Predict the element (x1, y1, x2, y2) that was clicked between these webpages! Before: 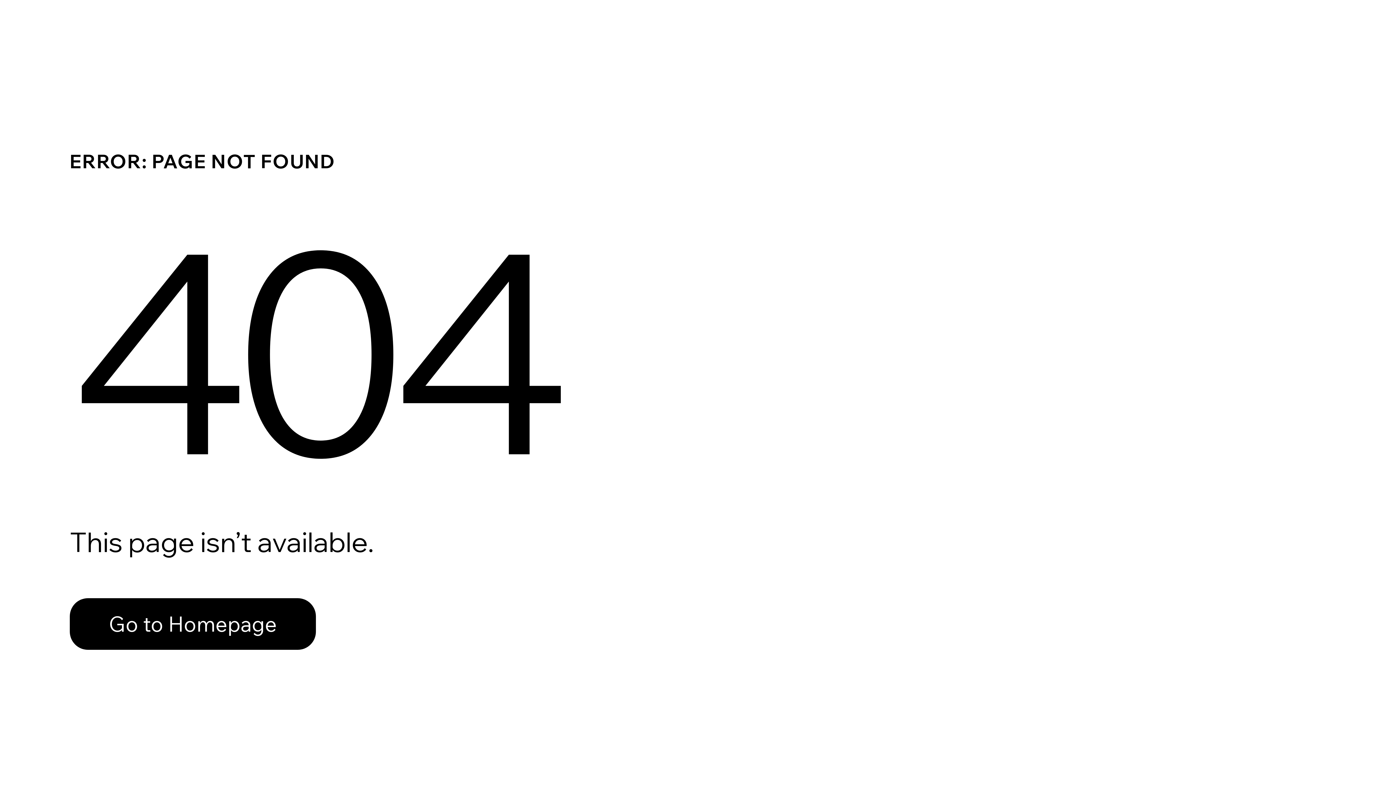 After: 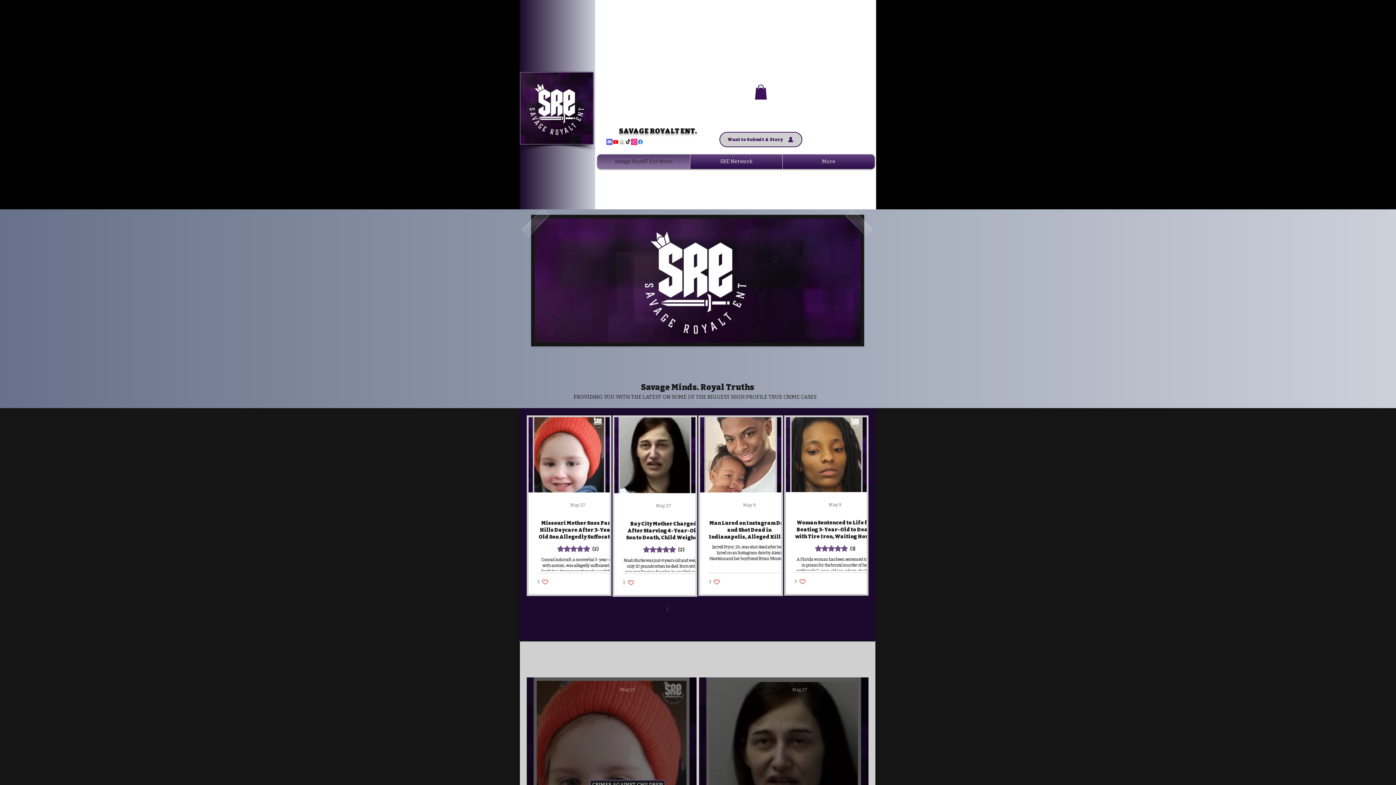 Action: label: Go to Homepage bbox: (69, 598, 316, 650)